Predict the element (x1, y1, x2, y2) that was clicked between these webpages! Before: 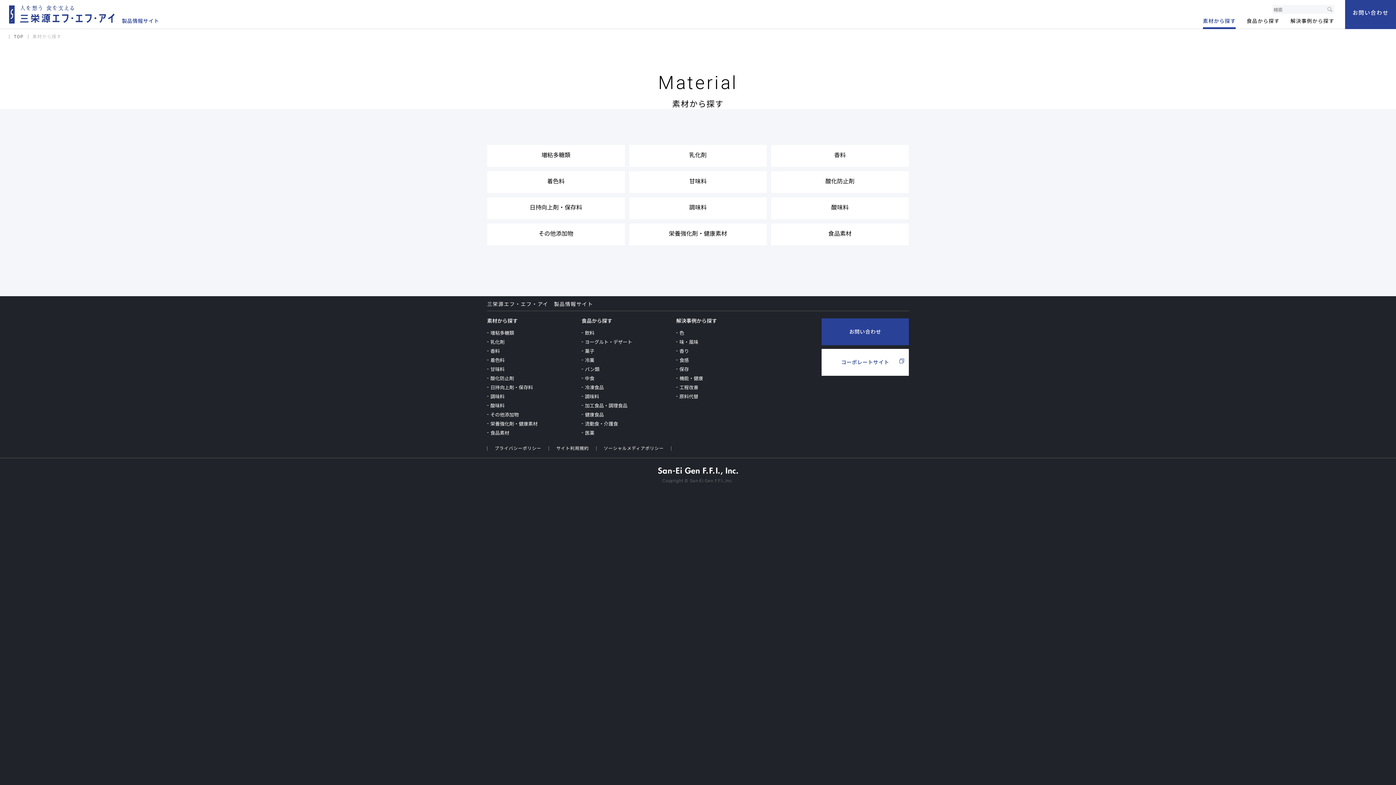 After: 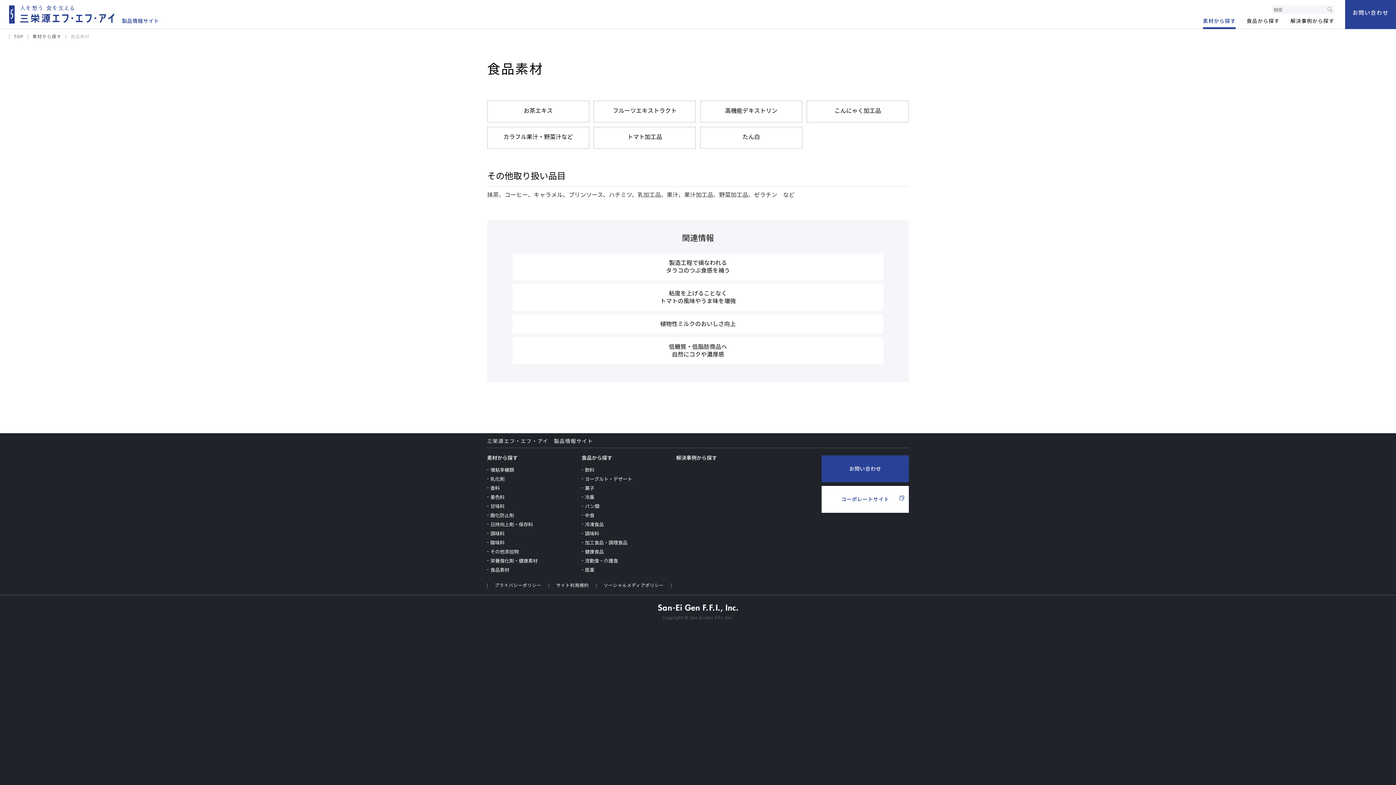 Action: bbox: (487, 429, 509, 437) label: 食品素材